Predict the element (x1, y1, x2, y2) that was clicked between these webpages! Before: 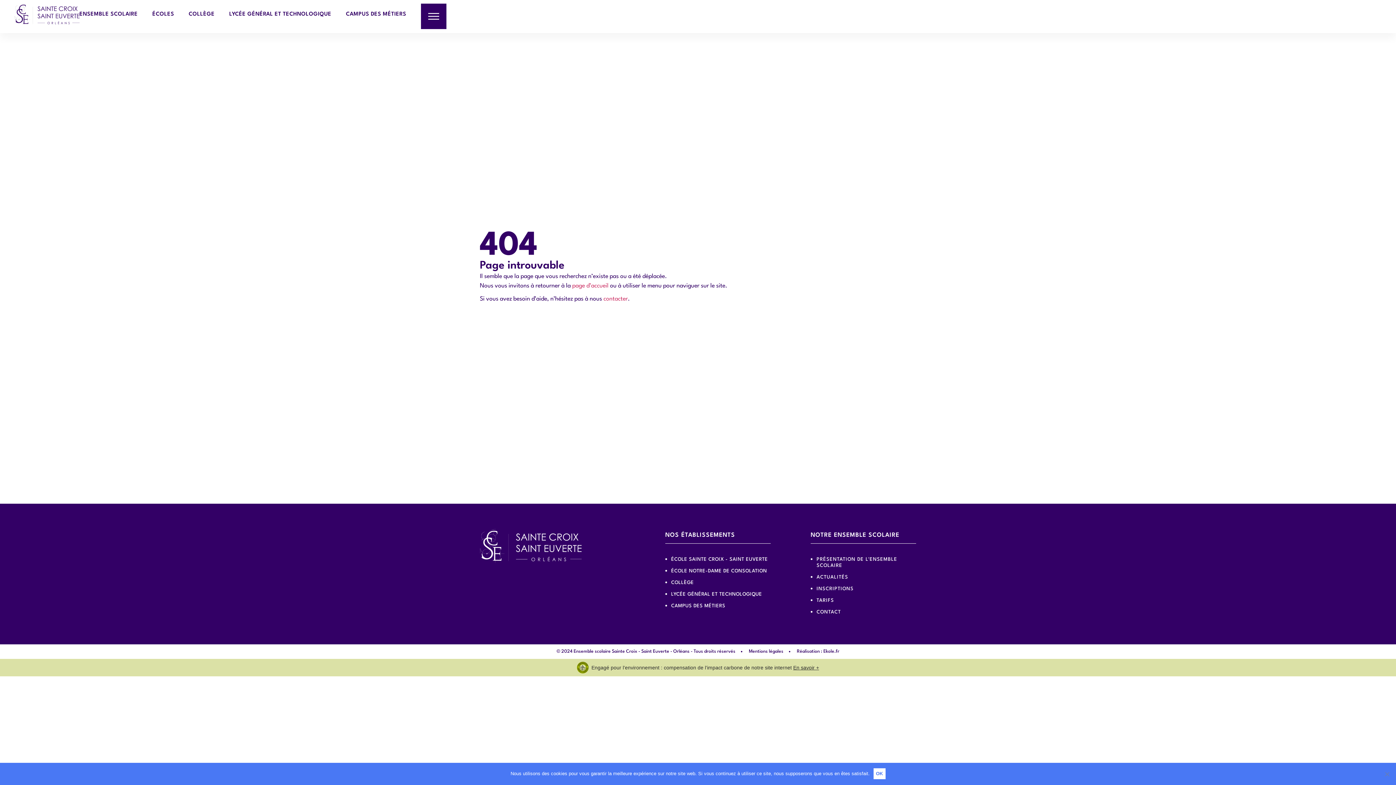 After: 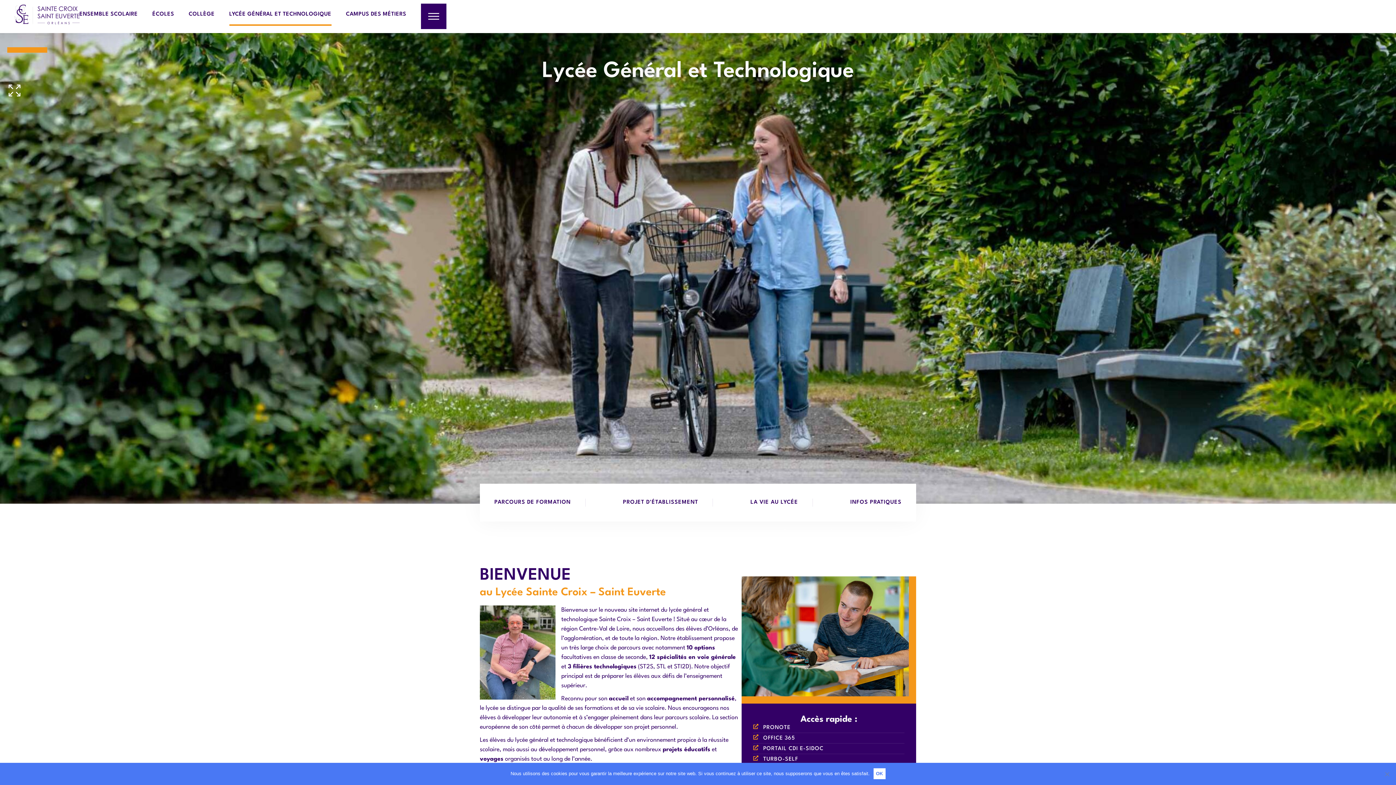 Action: label: LYCÉE GÉNÉRAL ET TECHNOLOGIQUE bbox: (229, 3, 331, 25)